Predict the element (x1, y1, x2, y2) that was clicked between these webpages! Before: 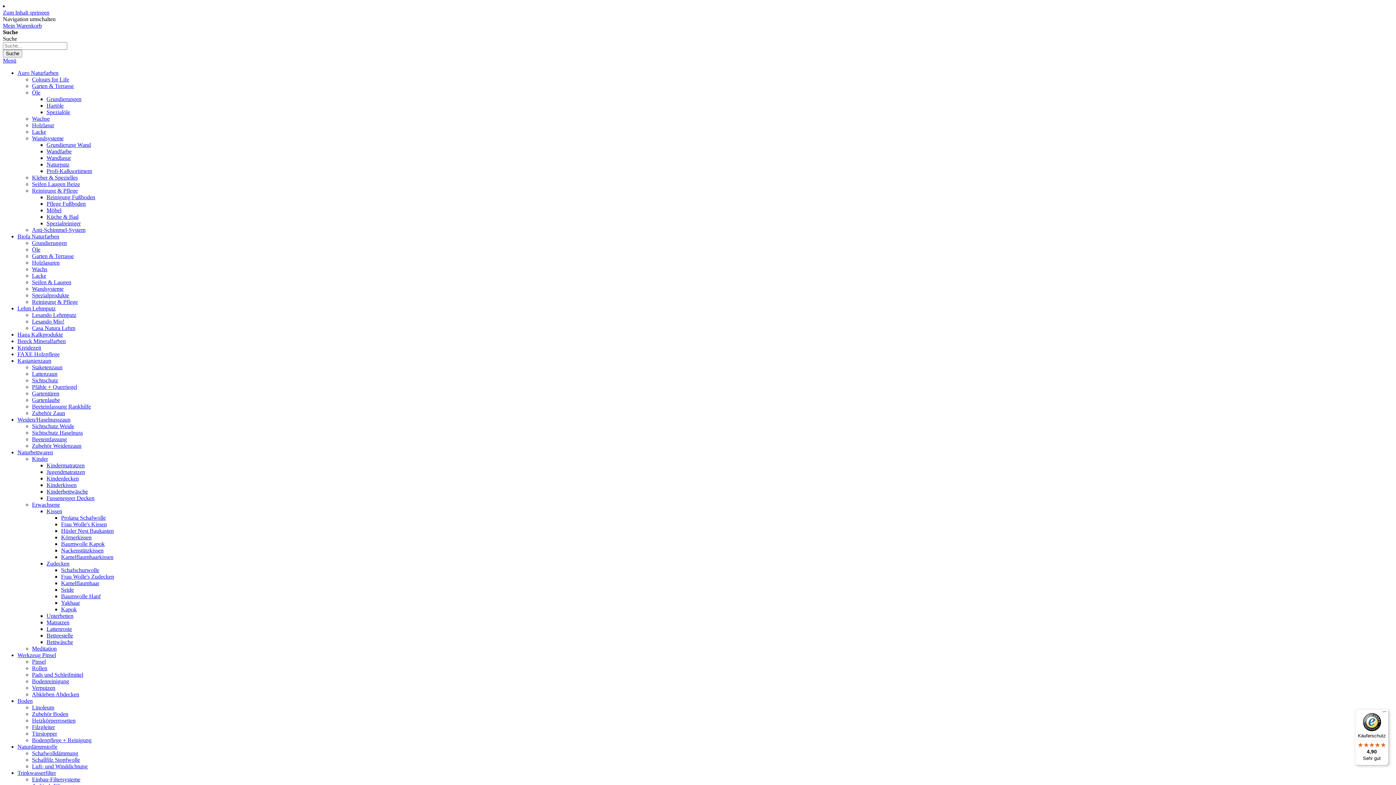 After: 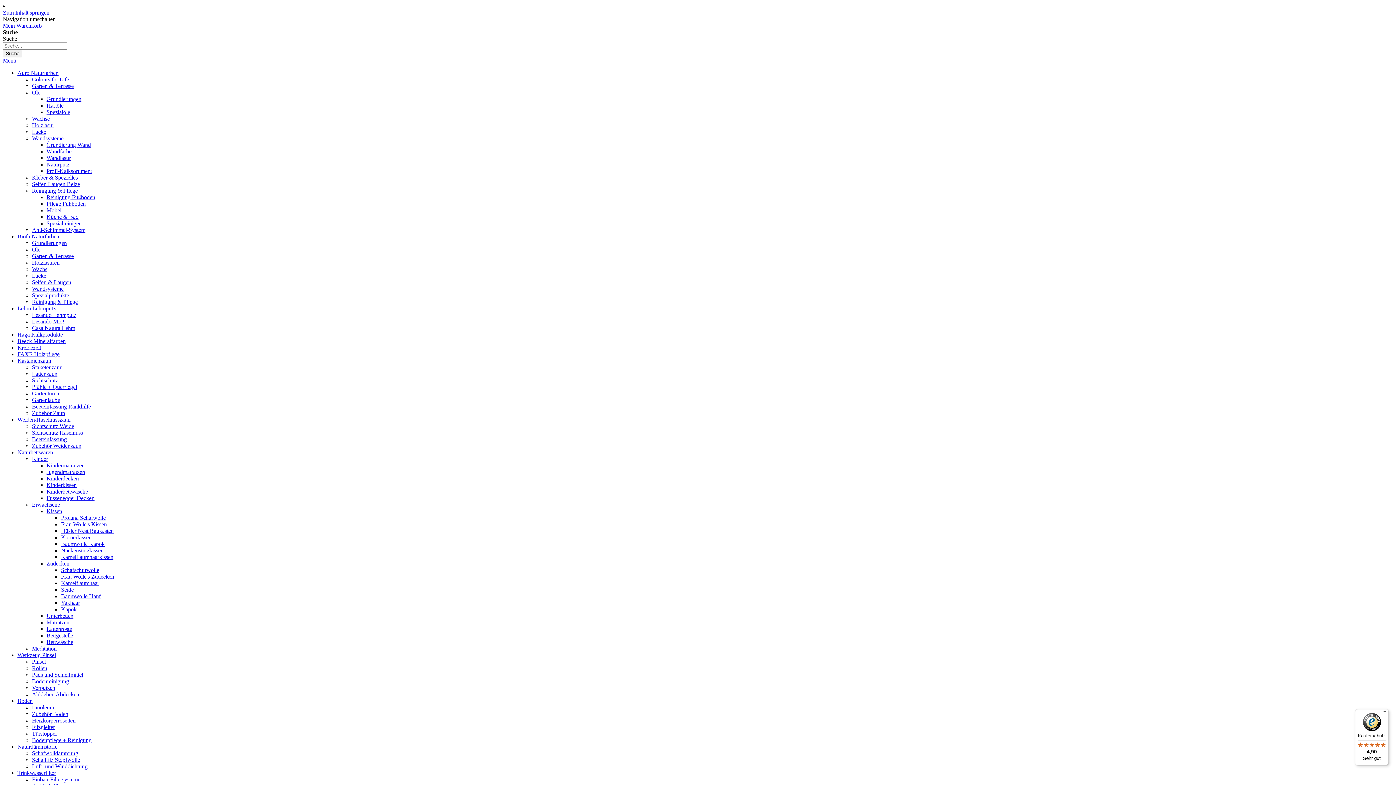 Action: bbox: (32, 325, 75, 331) label: Casa Natura Lehm